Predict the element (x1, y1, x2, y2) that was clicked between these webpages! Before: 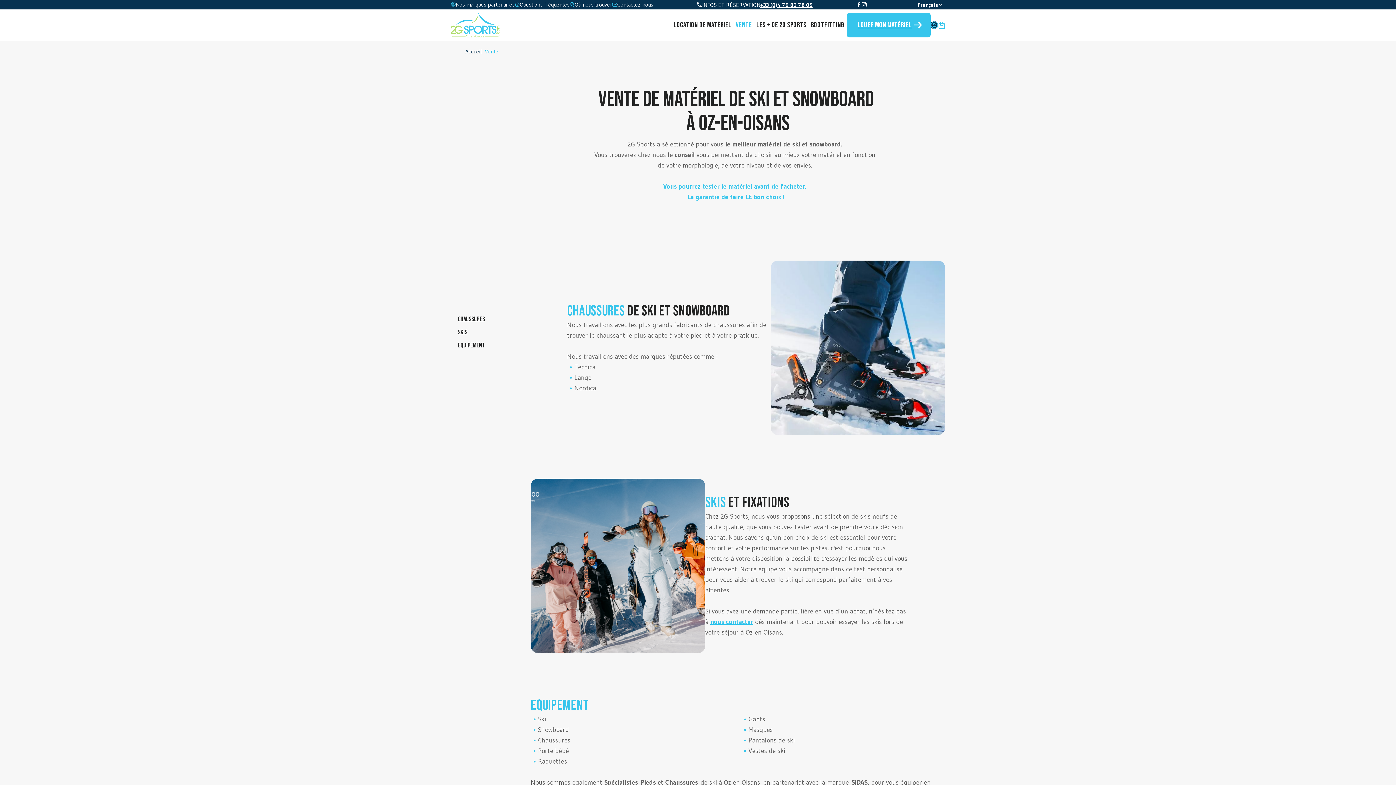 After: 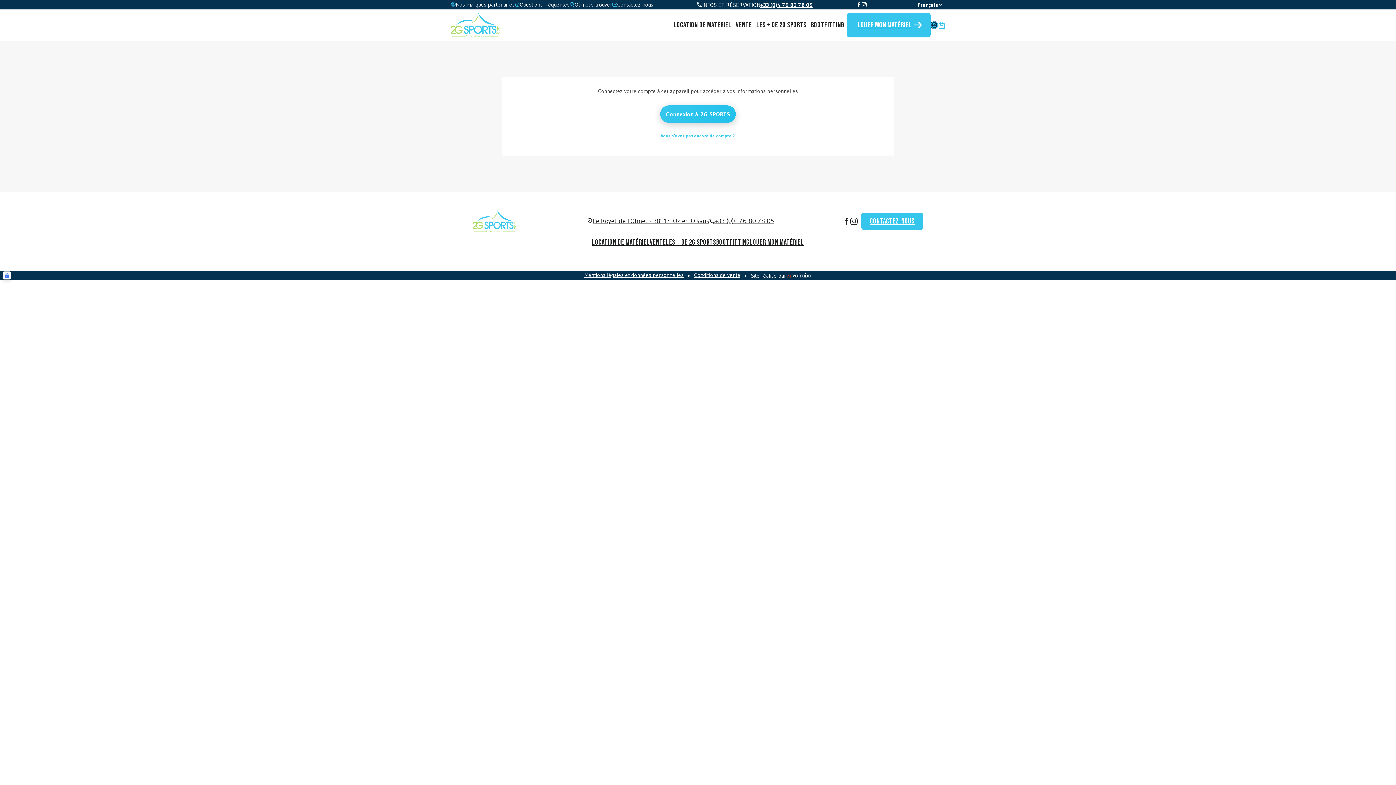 Action: bbox: (930, 21, 938, 28) label: Mon compte